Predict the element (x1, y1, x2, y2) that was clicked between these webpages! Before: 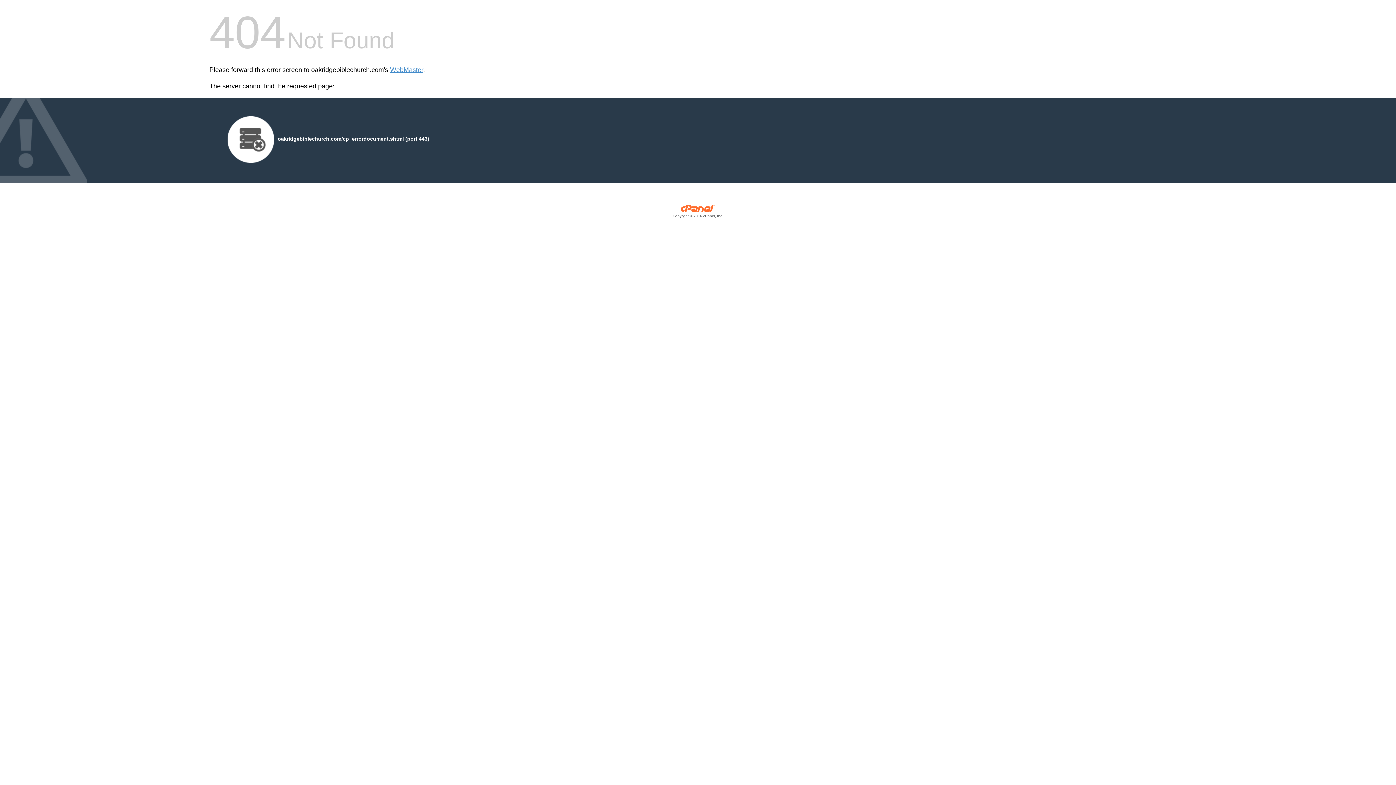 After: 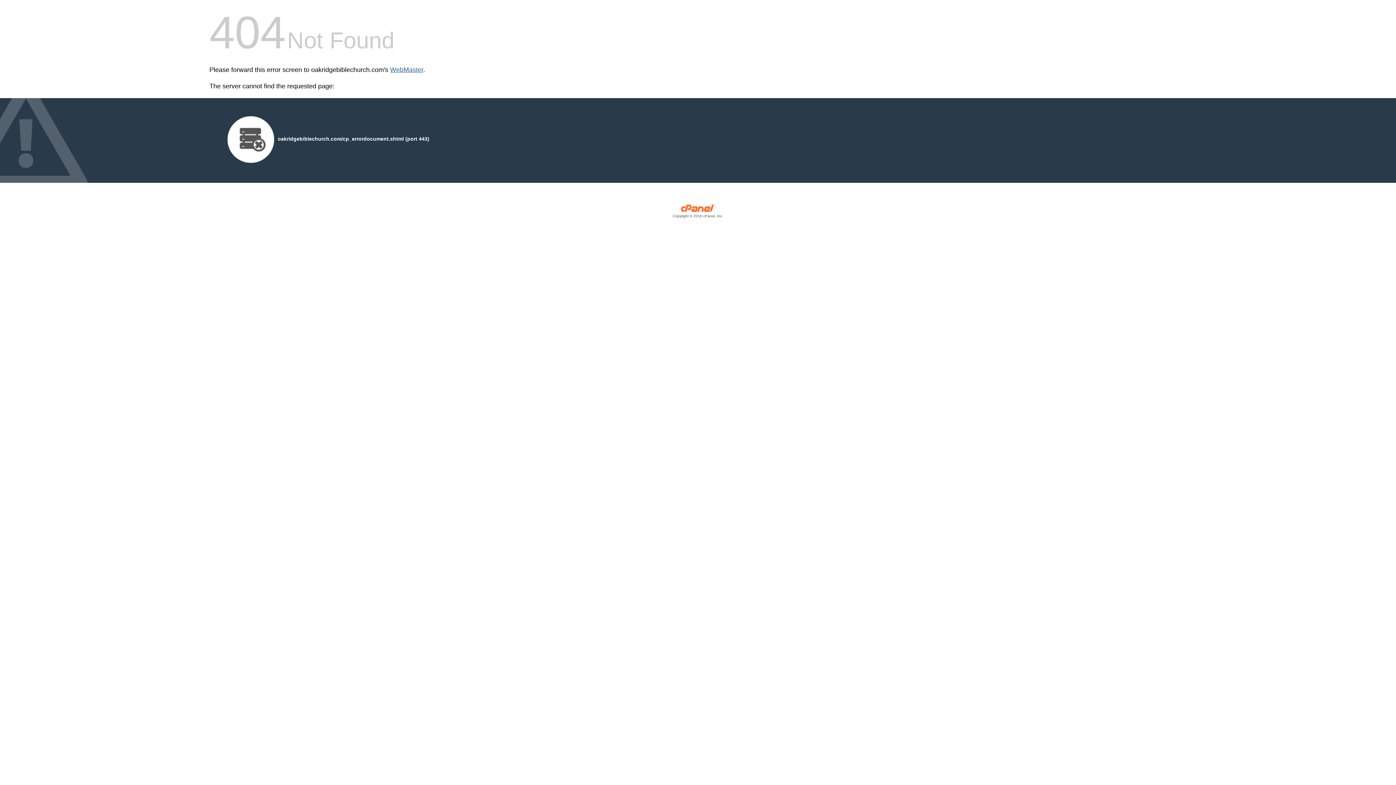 Action: bbox: (390, 66, 423, 73) label: WebMaster